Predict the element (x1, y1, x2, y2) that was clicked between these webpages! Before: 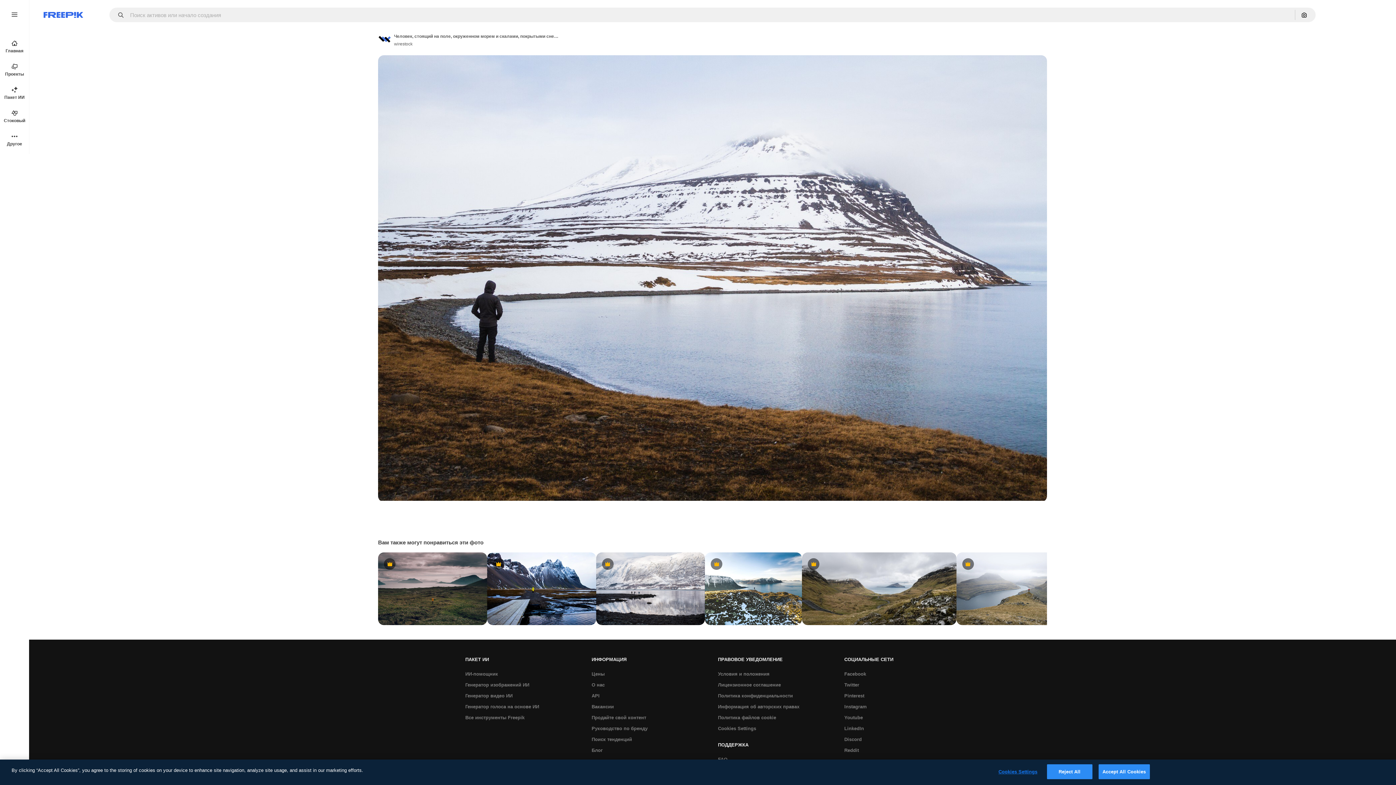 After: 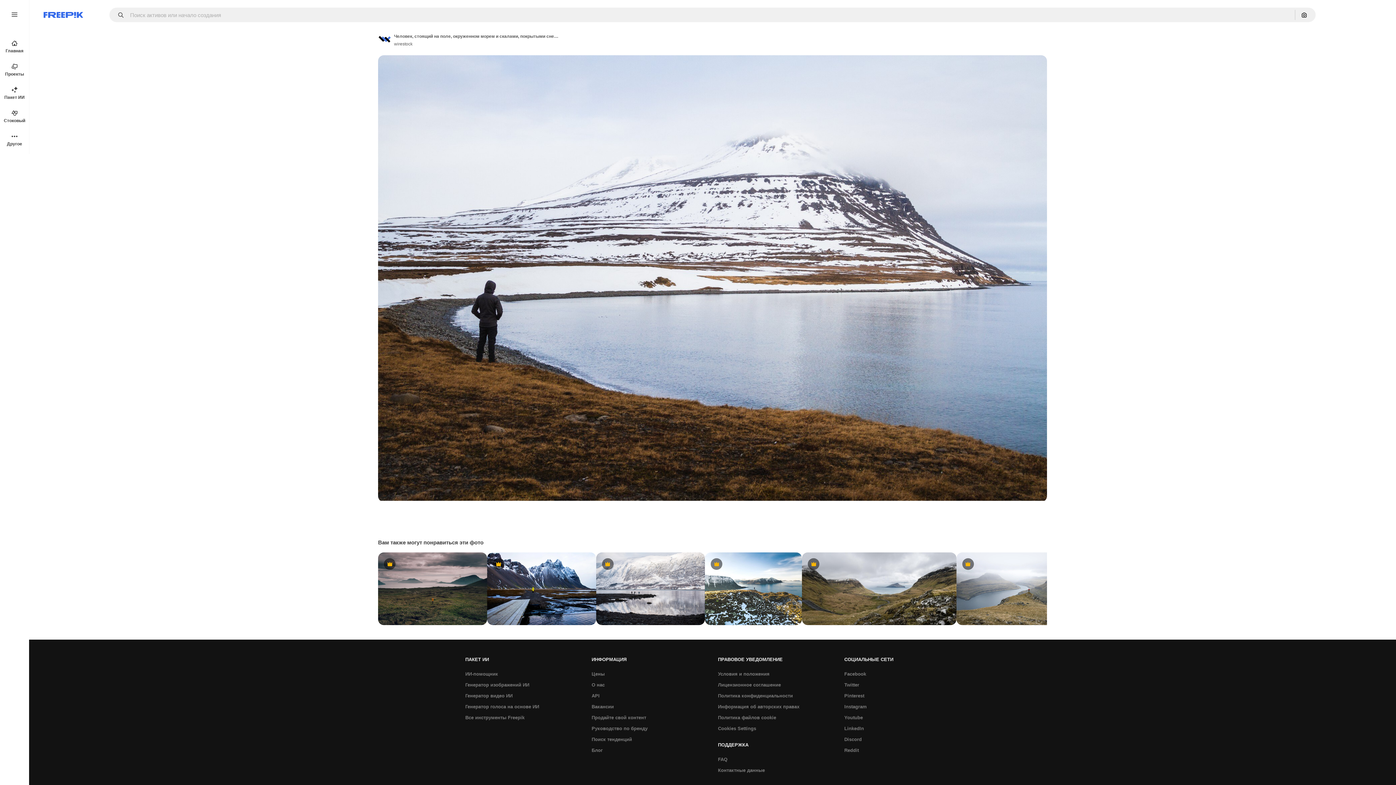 Action: label: Reject All bbox: (1047, 764, 1092, 779)